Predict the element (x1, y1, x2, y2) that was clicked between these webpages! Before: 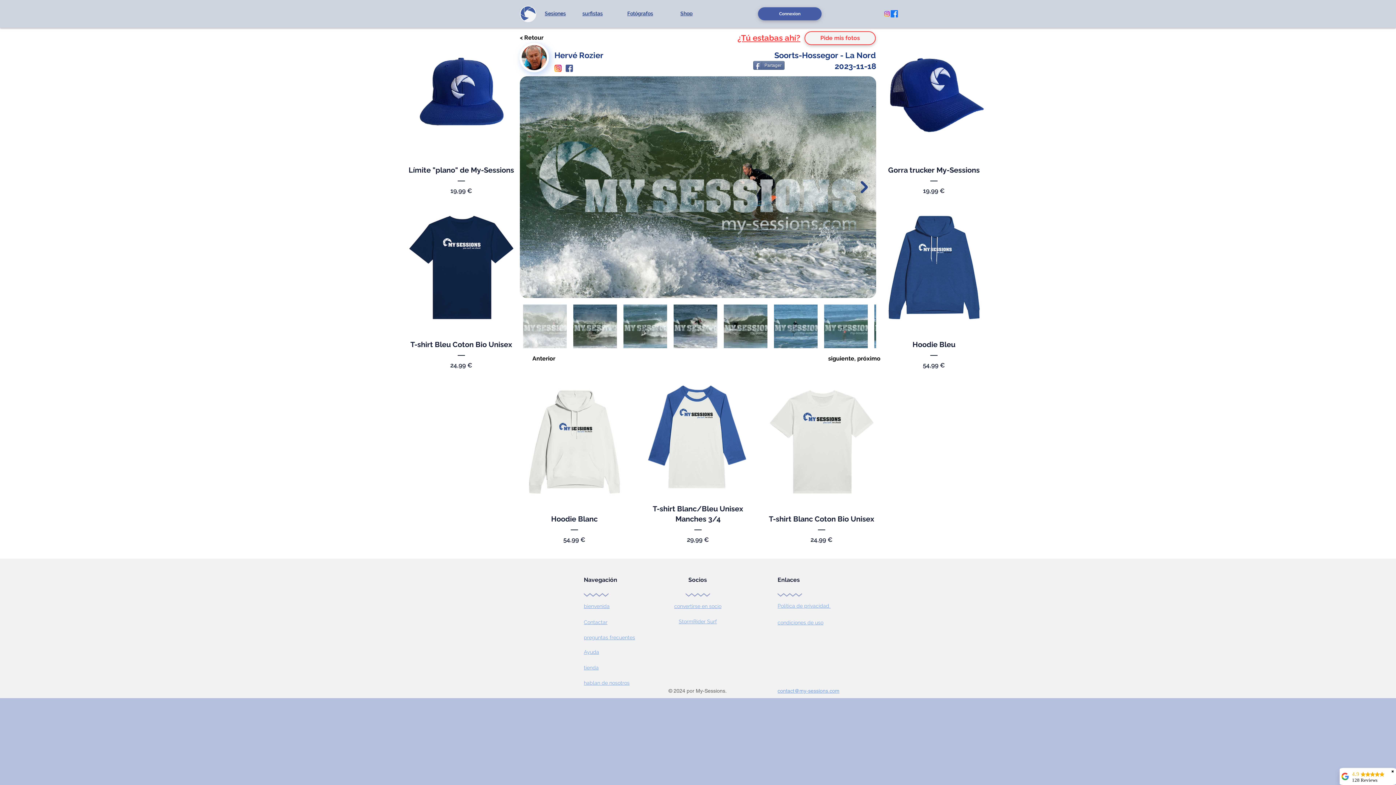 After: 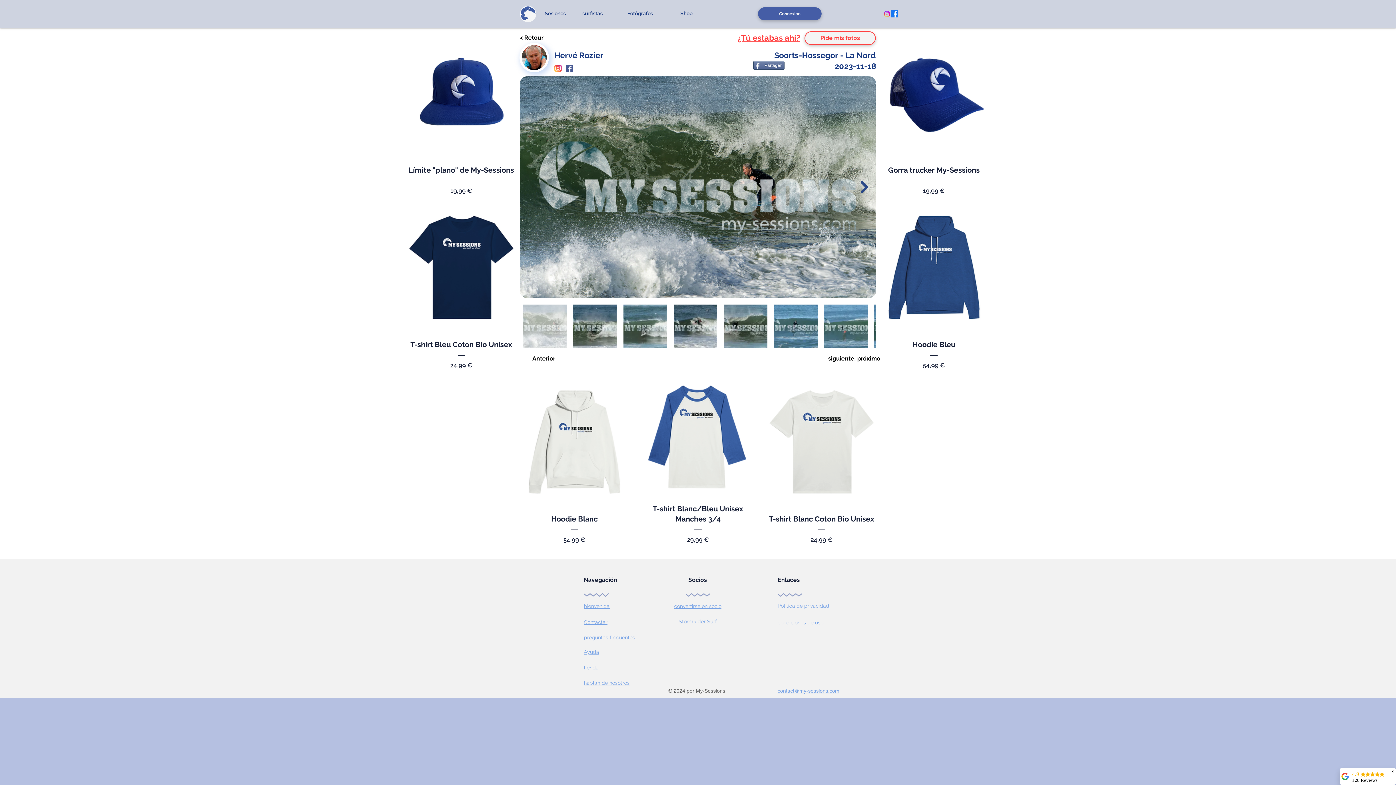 Action: label: siguiente, próximo bbox: (828, 351, 880, 366)